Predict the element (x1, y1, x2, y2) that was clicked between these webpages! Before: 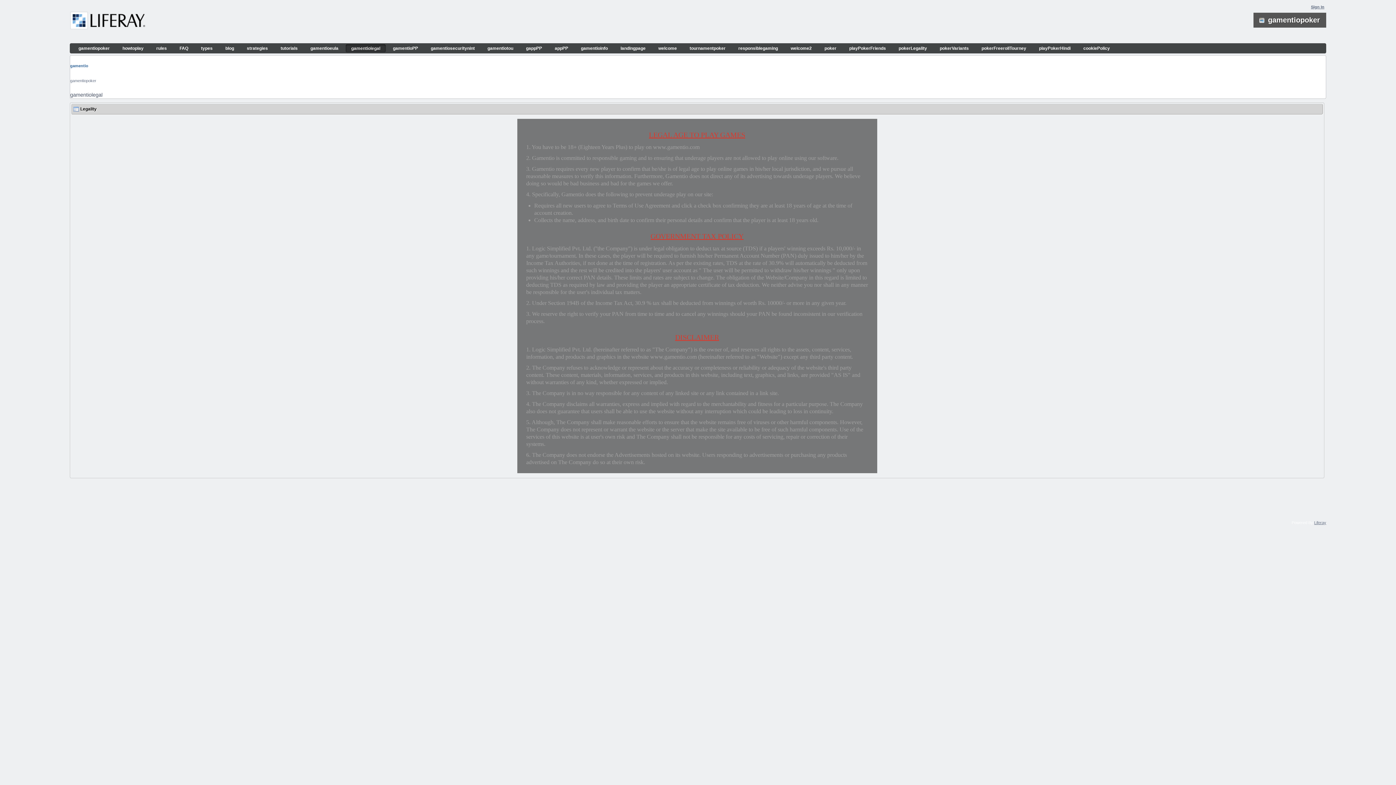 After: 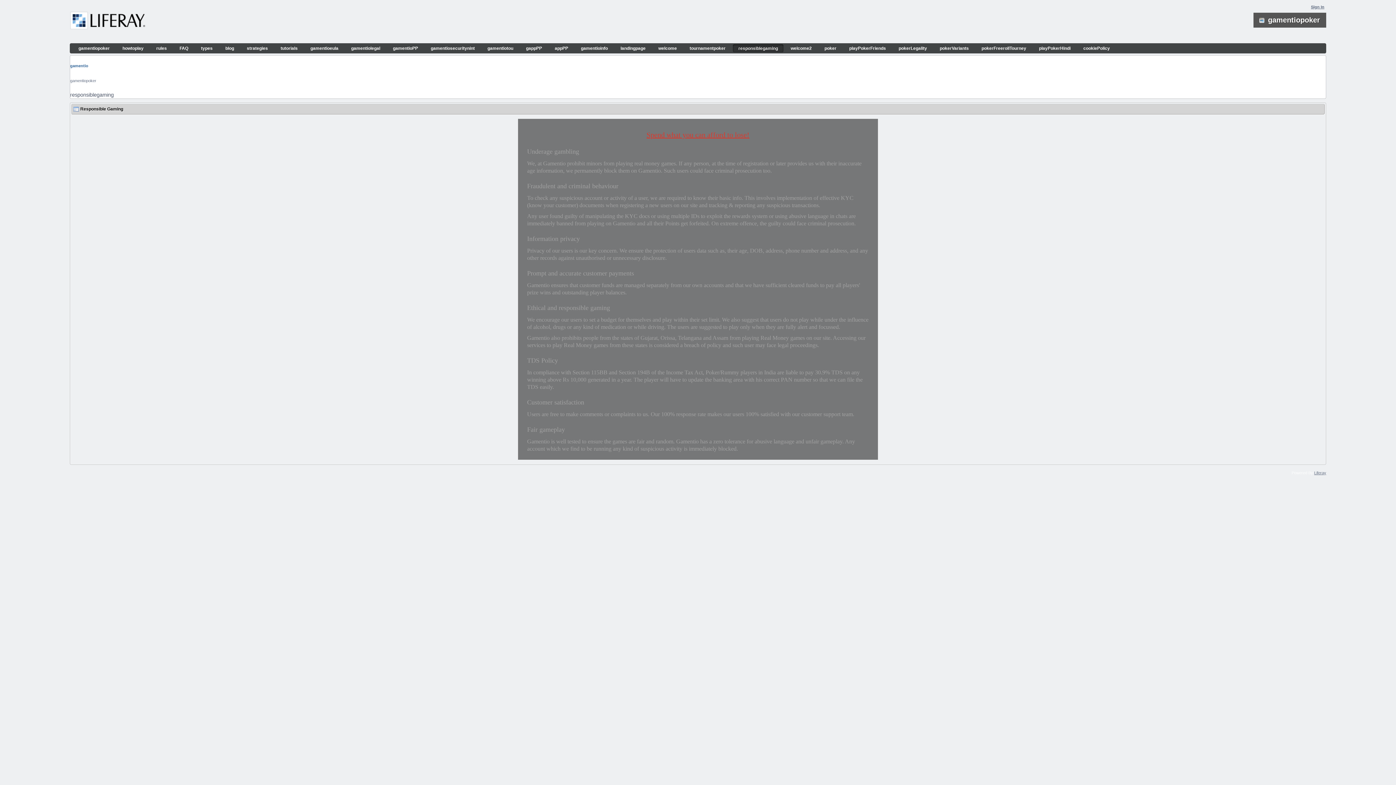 Action: label: responsiblegaming bbox: (733, 44, 783, 52)